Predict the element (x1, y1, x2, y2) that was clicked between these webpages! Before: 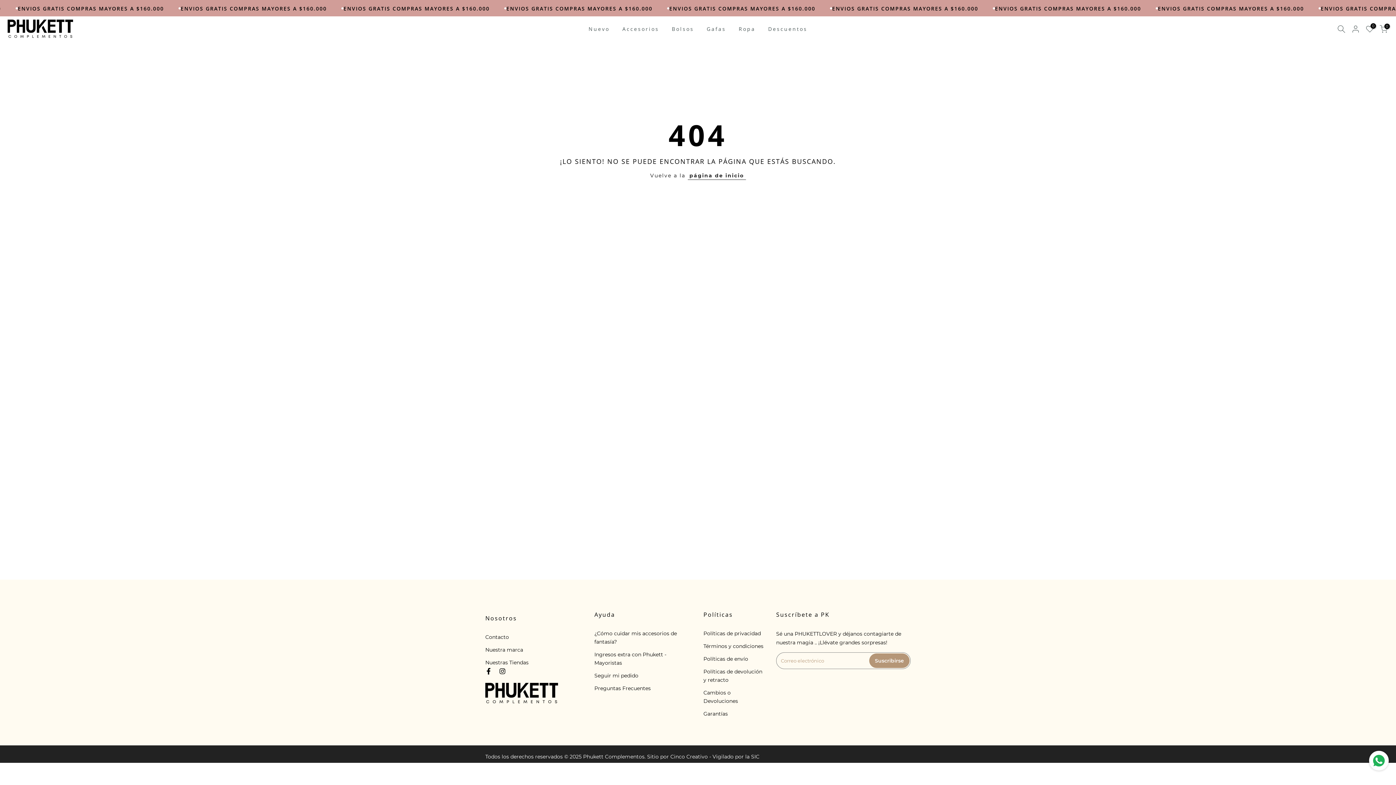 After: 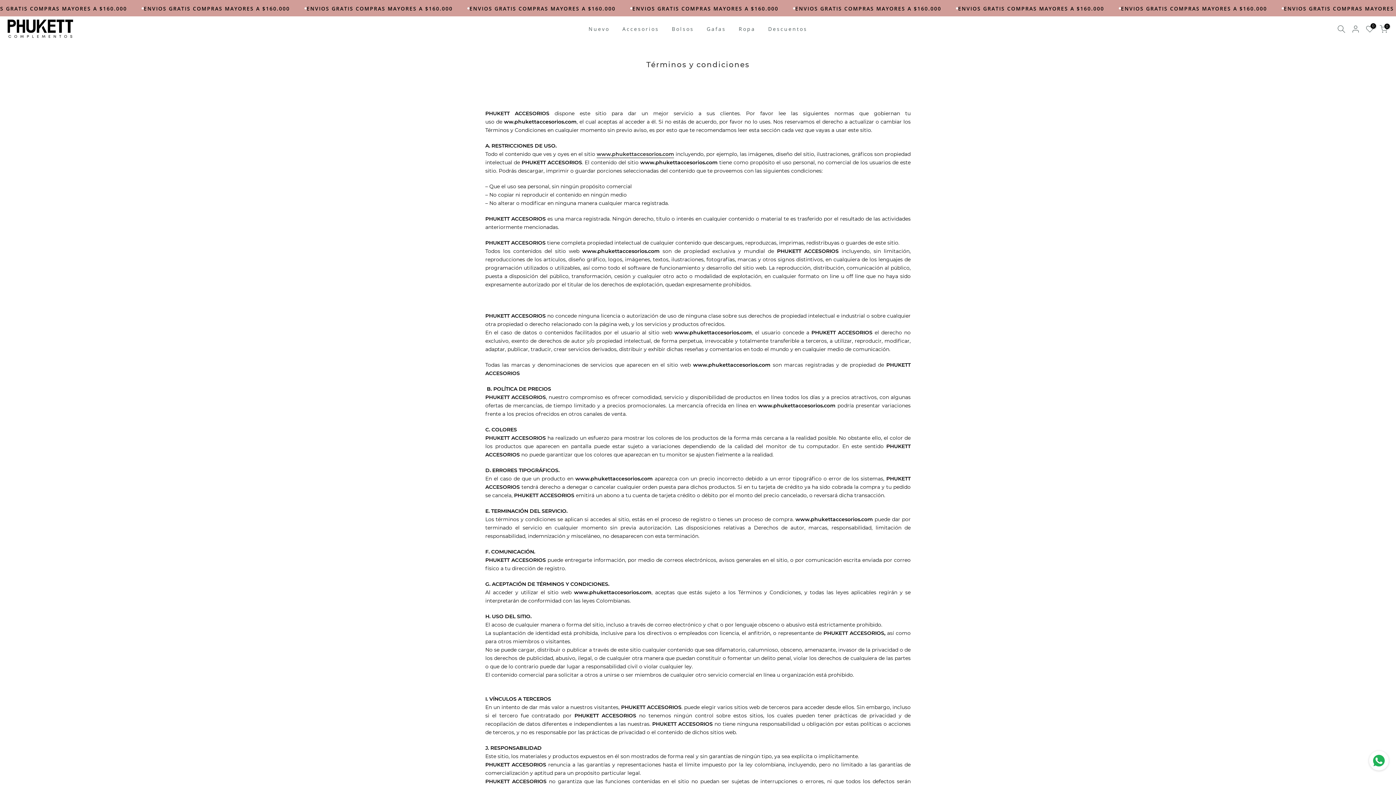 Action: bbox: (703, 643, 763, 649) label: Términos y condiciones